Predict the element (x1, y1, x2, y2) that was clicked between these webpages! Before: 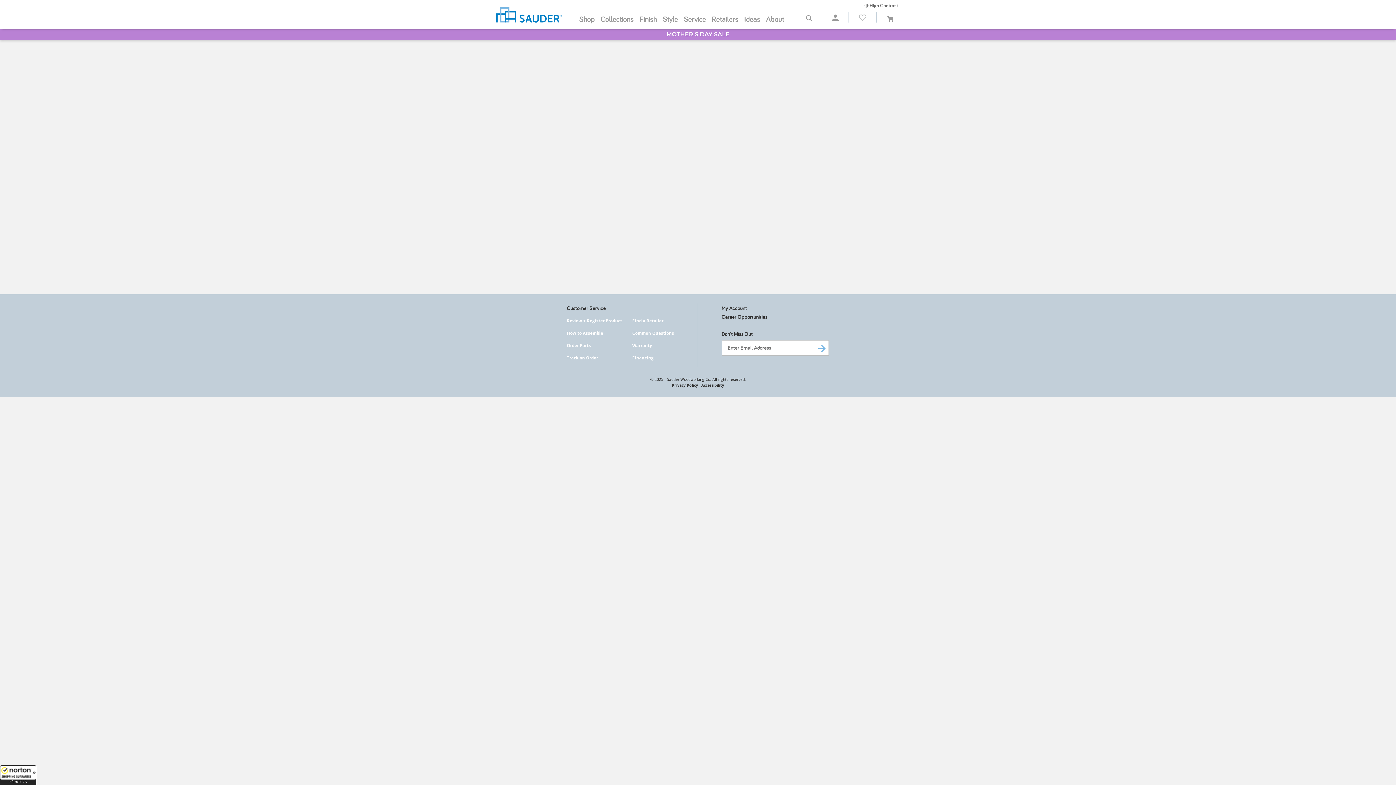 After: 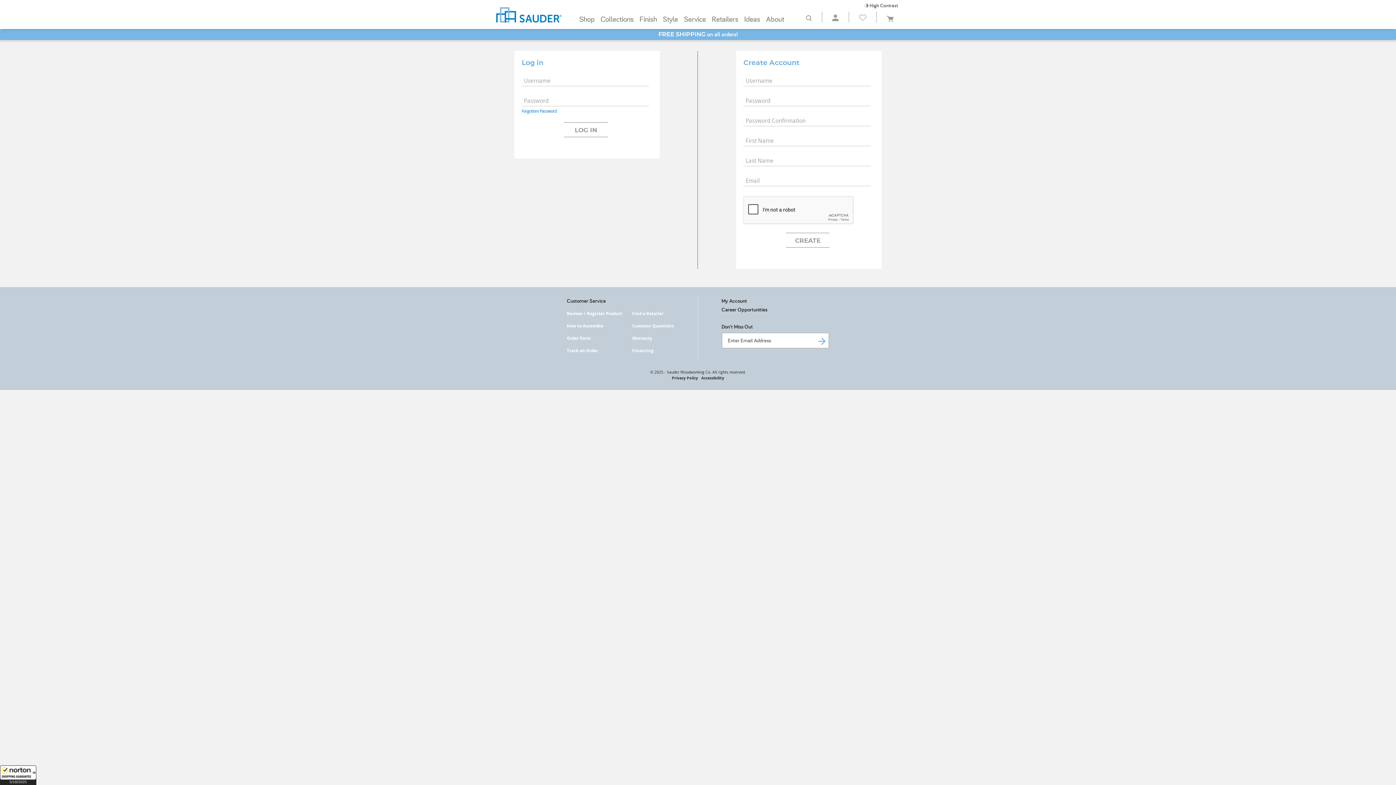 Action: bbox: (783, 32, 790, 39)